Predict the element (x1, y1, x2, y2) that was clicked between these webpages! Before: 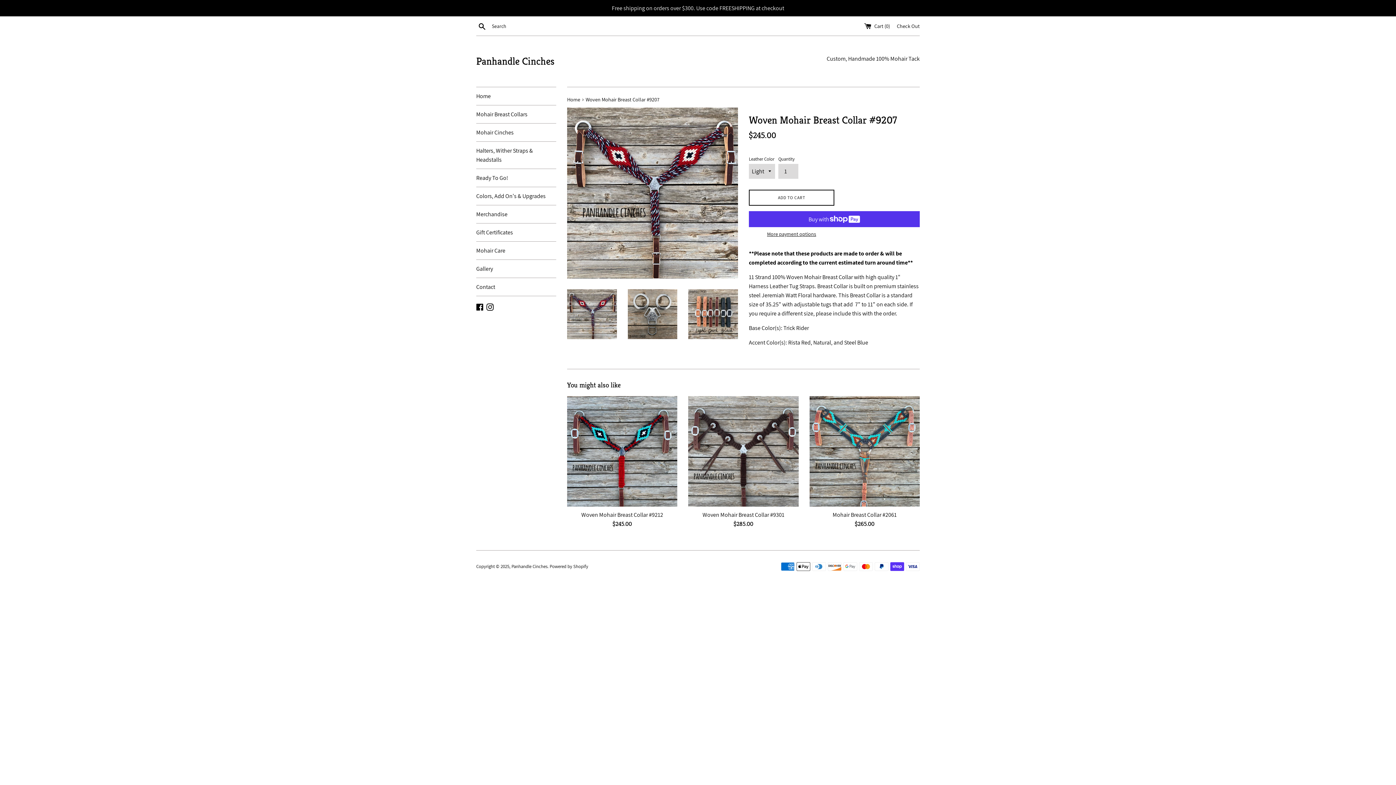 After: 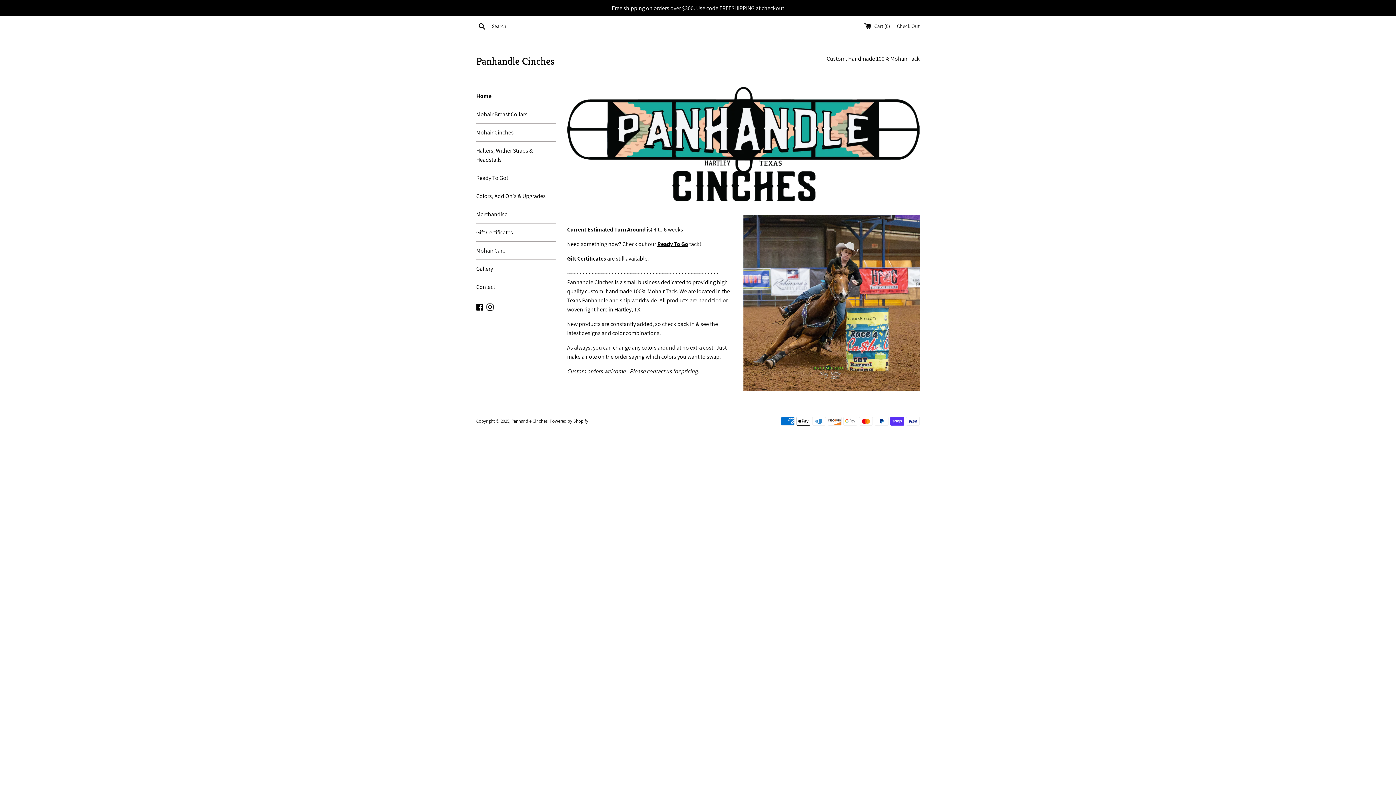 Action: bbox: (511, 563, 547, 569) label: Panhandle Cinches